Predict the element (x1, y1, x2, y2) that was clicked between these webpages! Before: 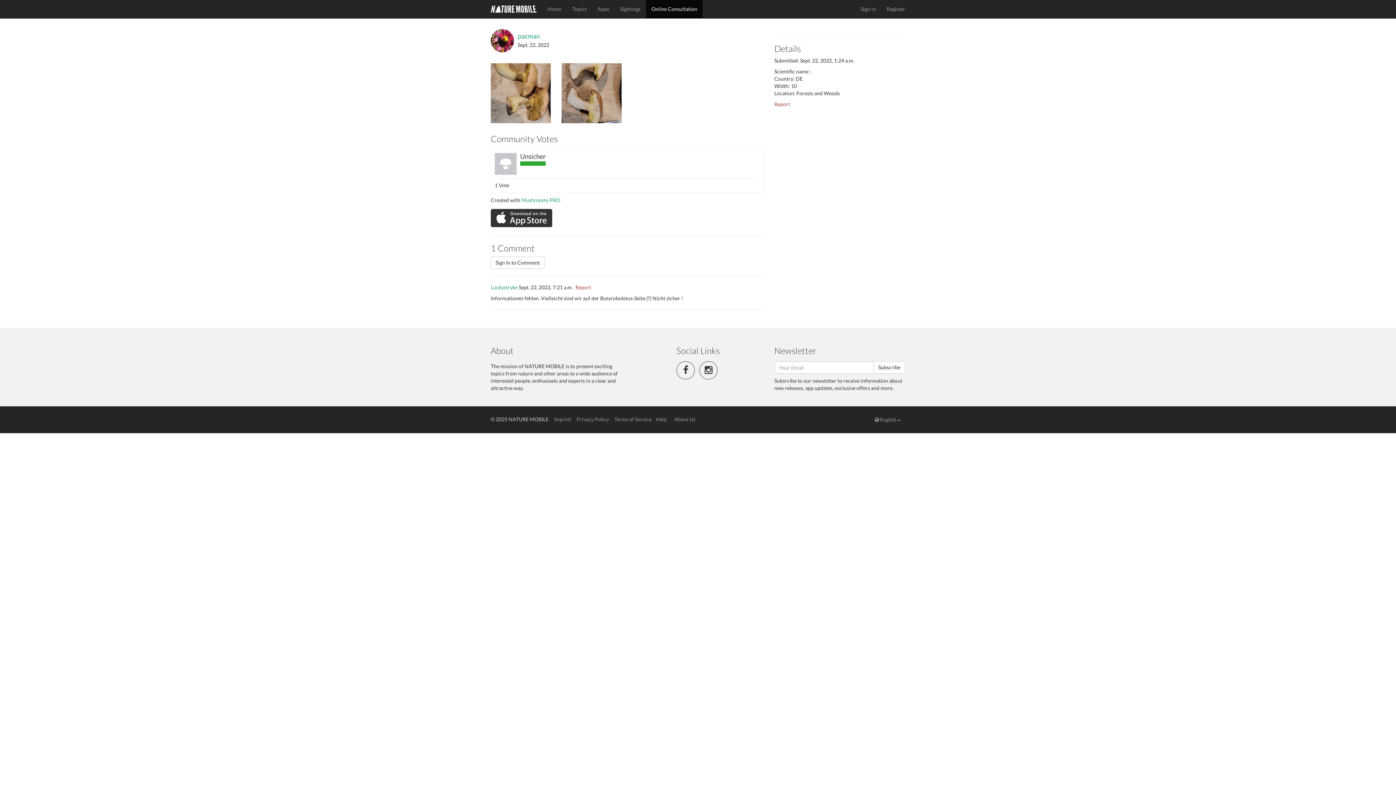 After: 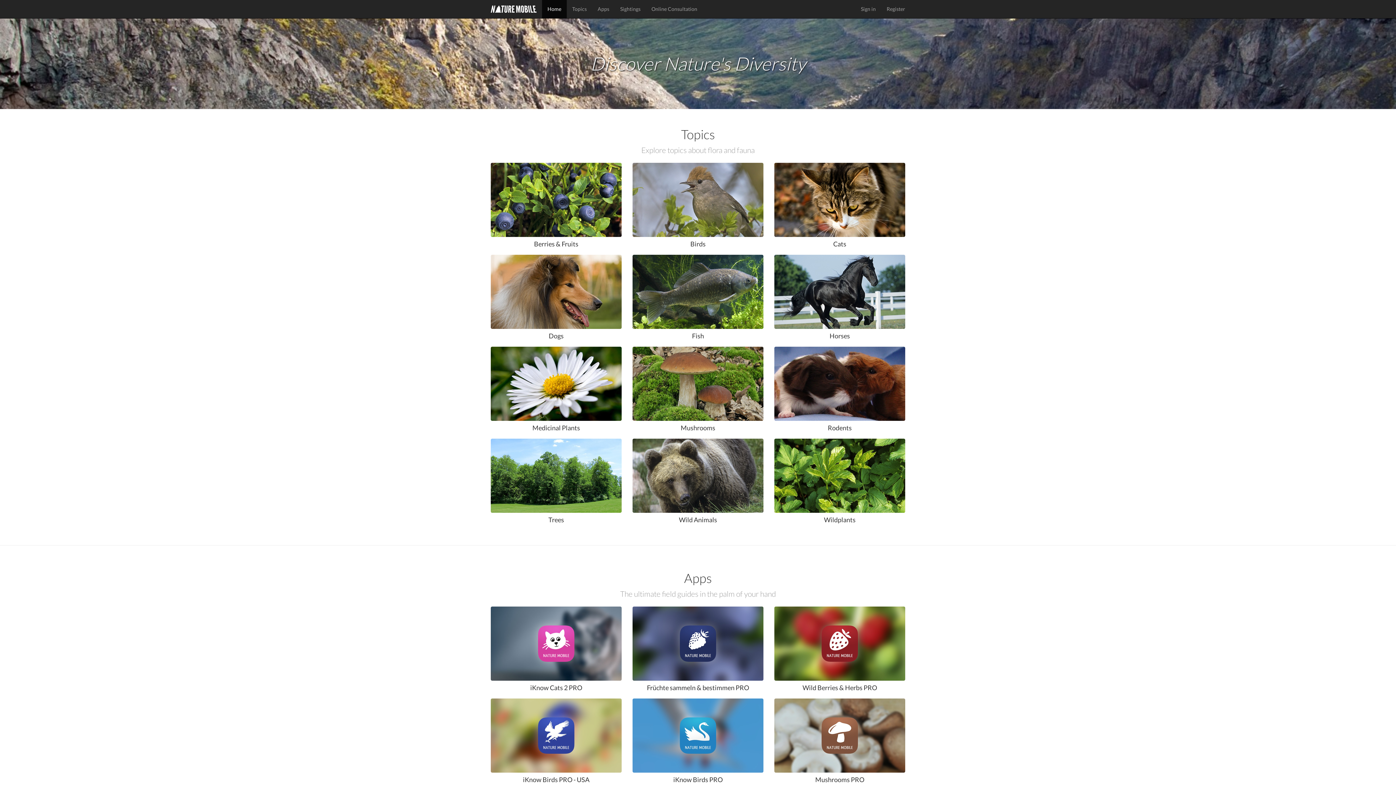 Action: bbox: (485, 0, 542, 18)